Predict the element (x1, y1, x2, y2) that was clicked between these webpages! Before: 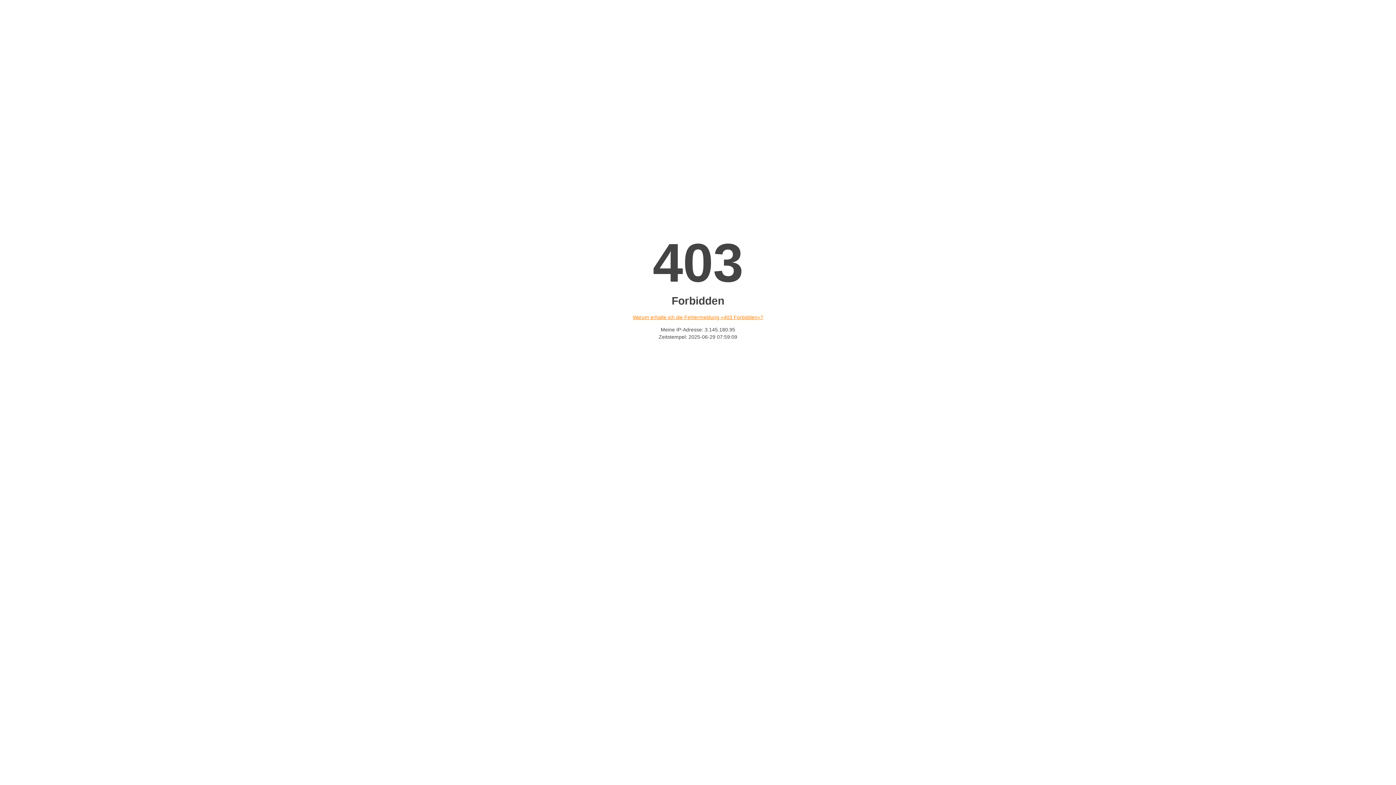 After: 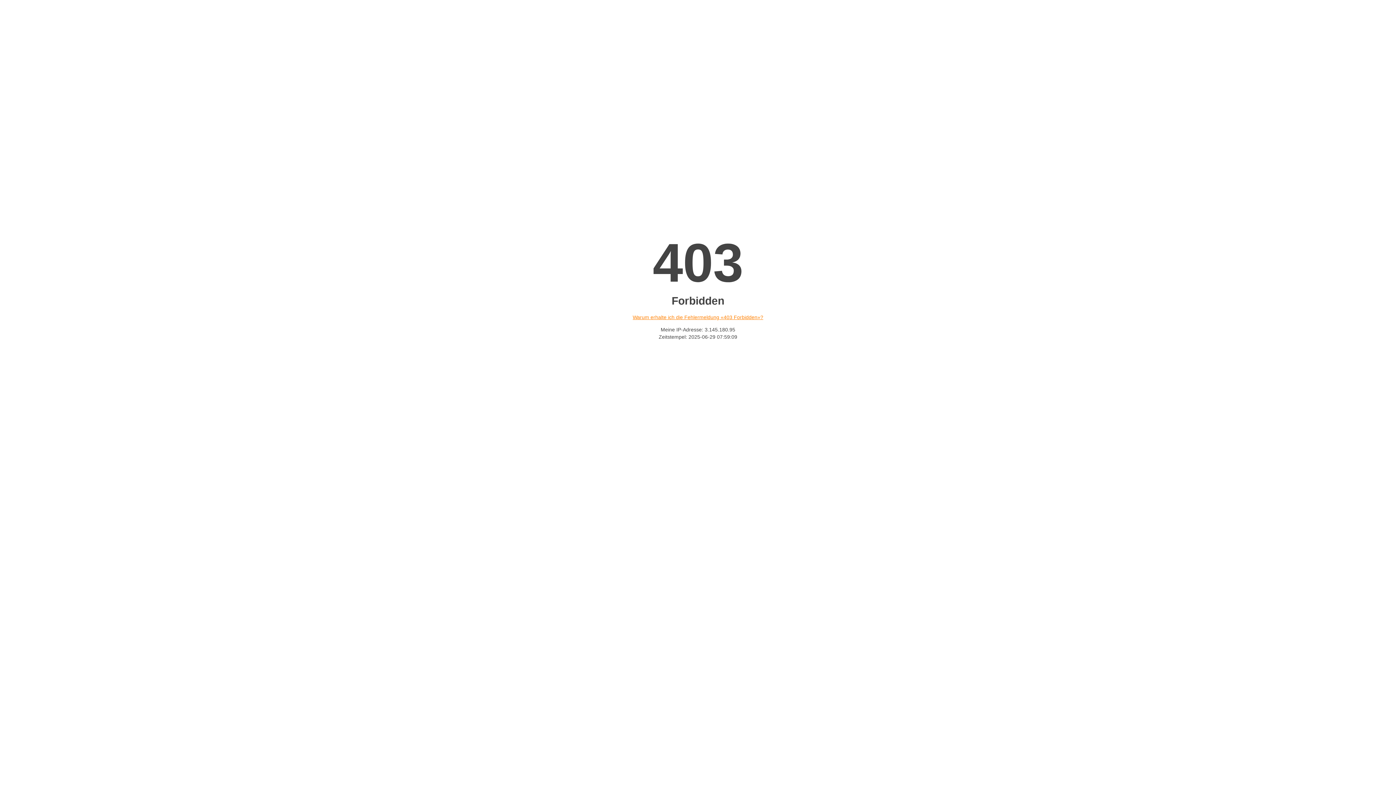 Action: bbox: (632, 314, 763, 320) label: Warum erhalte ich die Fehlermeldung «403 Forbidden»?